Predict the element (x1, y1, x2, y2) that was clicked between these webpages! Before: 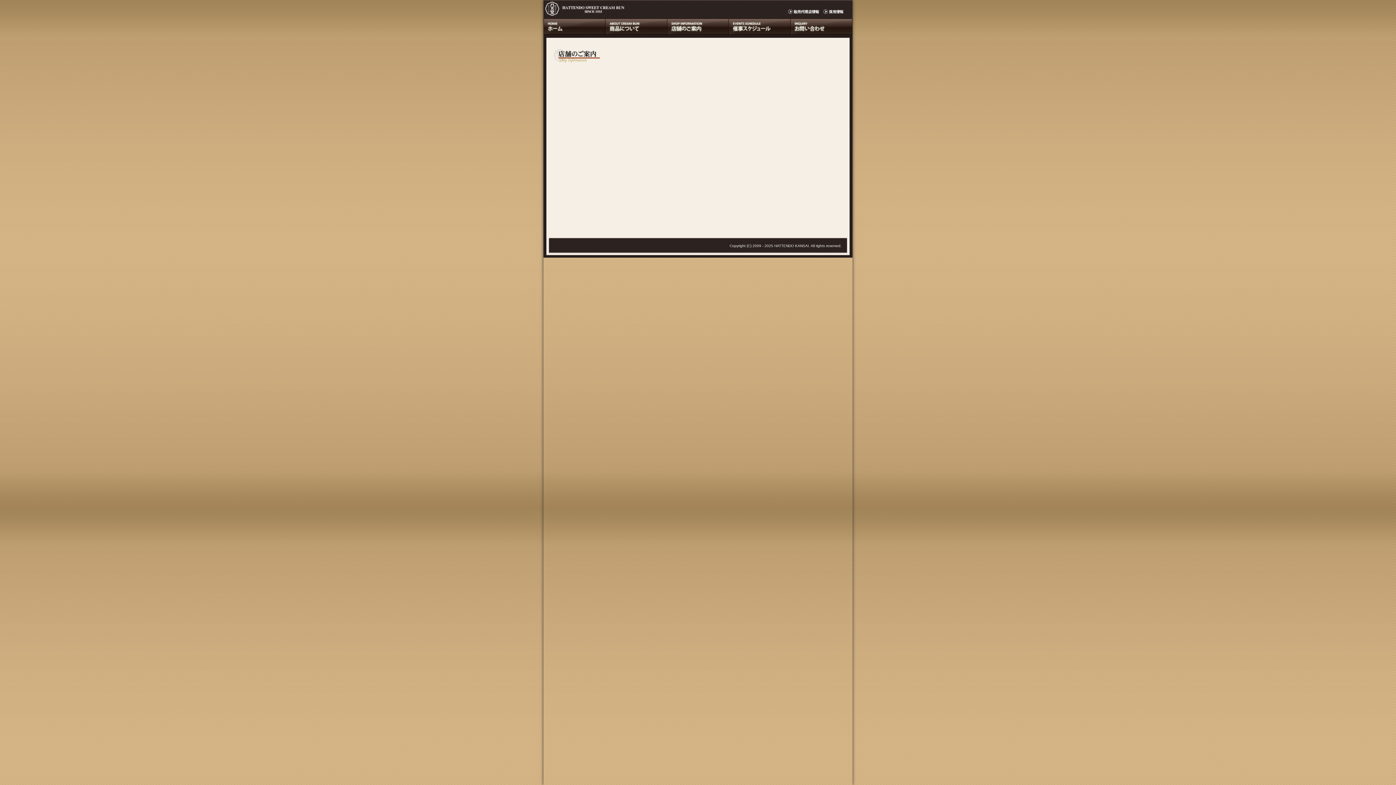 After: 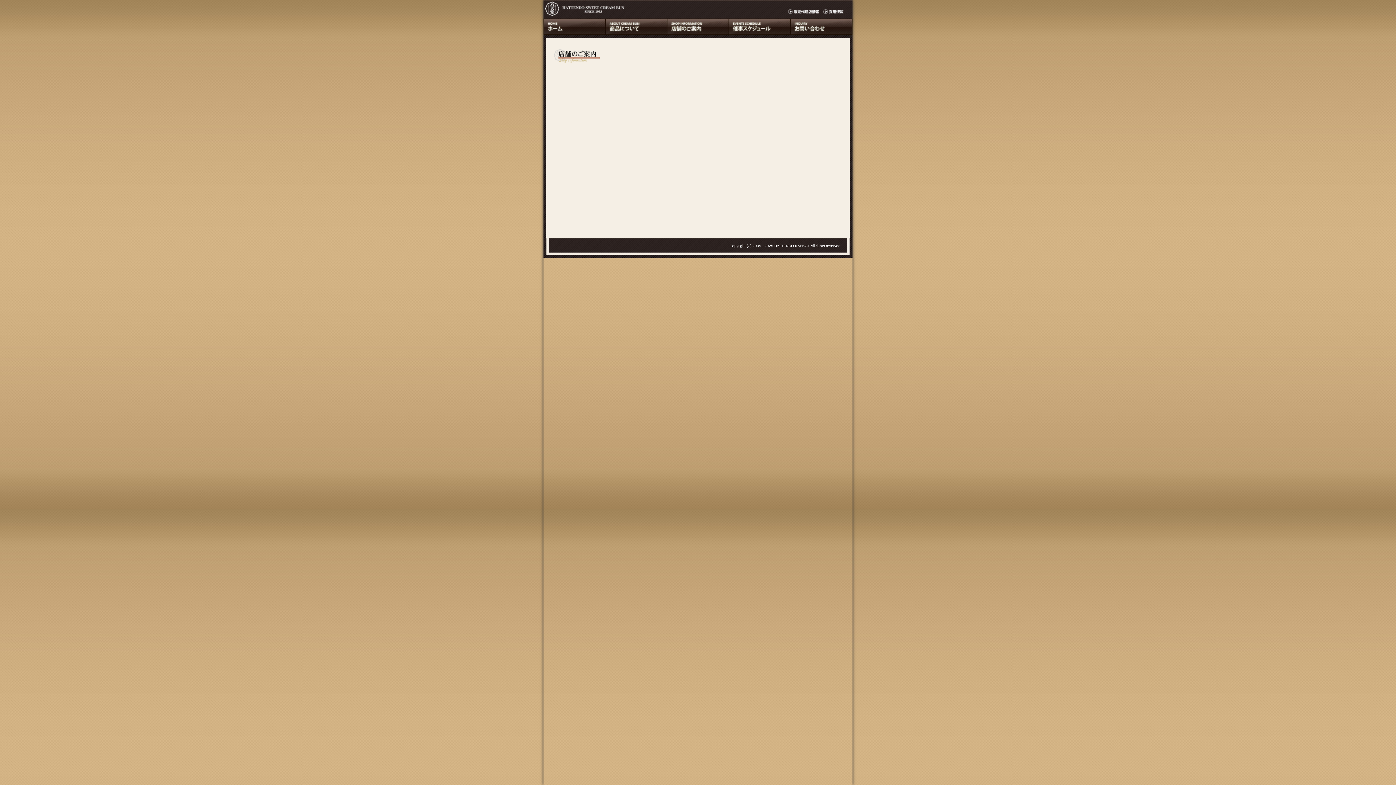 Action: label: 店舗のご案内 bbox: (667, 18, 729, 34)